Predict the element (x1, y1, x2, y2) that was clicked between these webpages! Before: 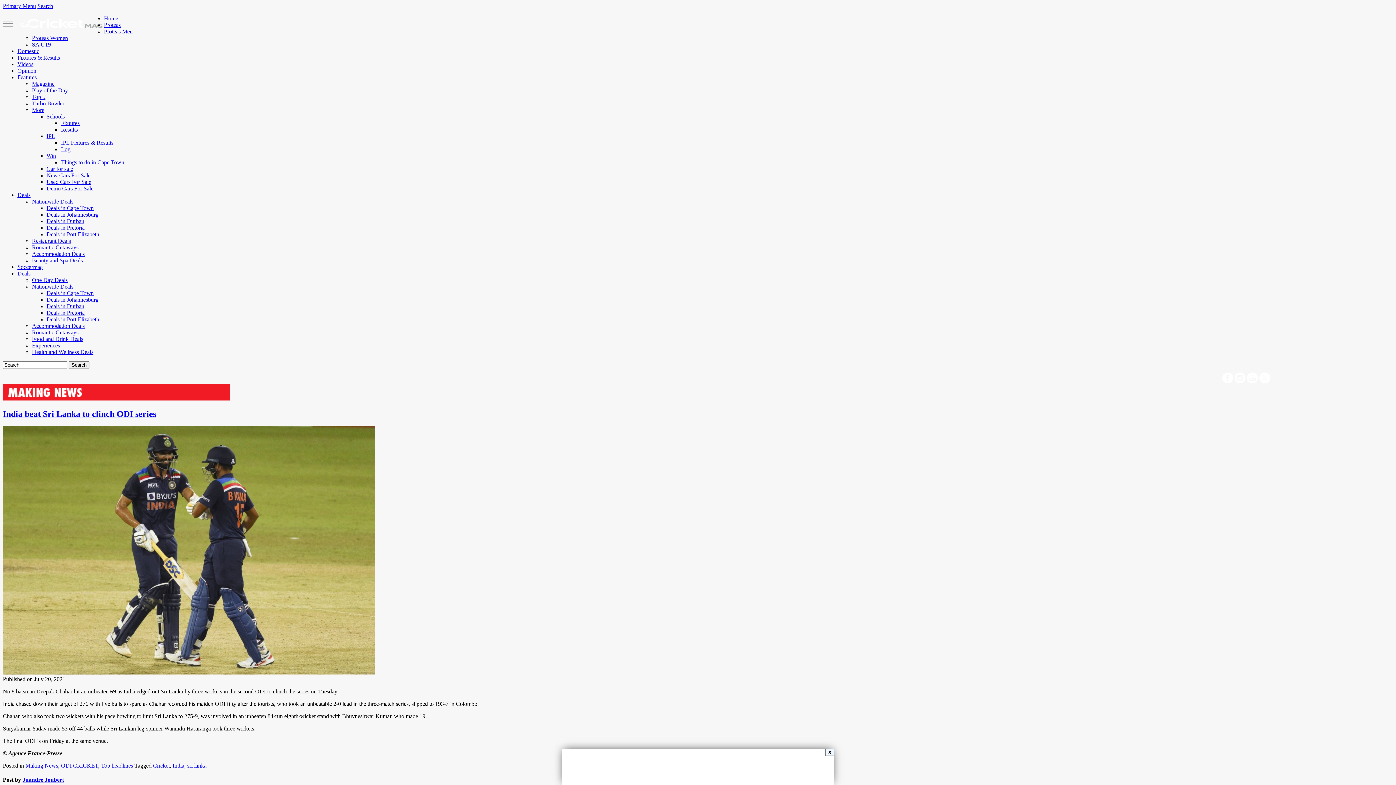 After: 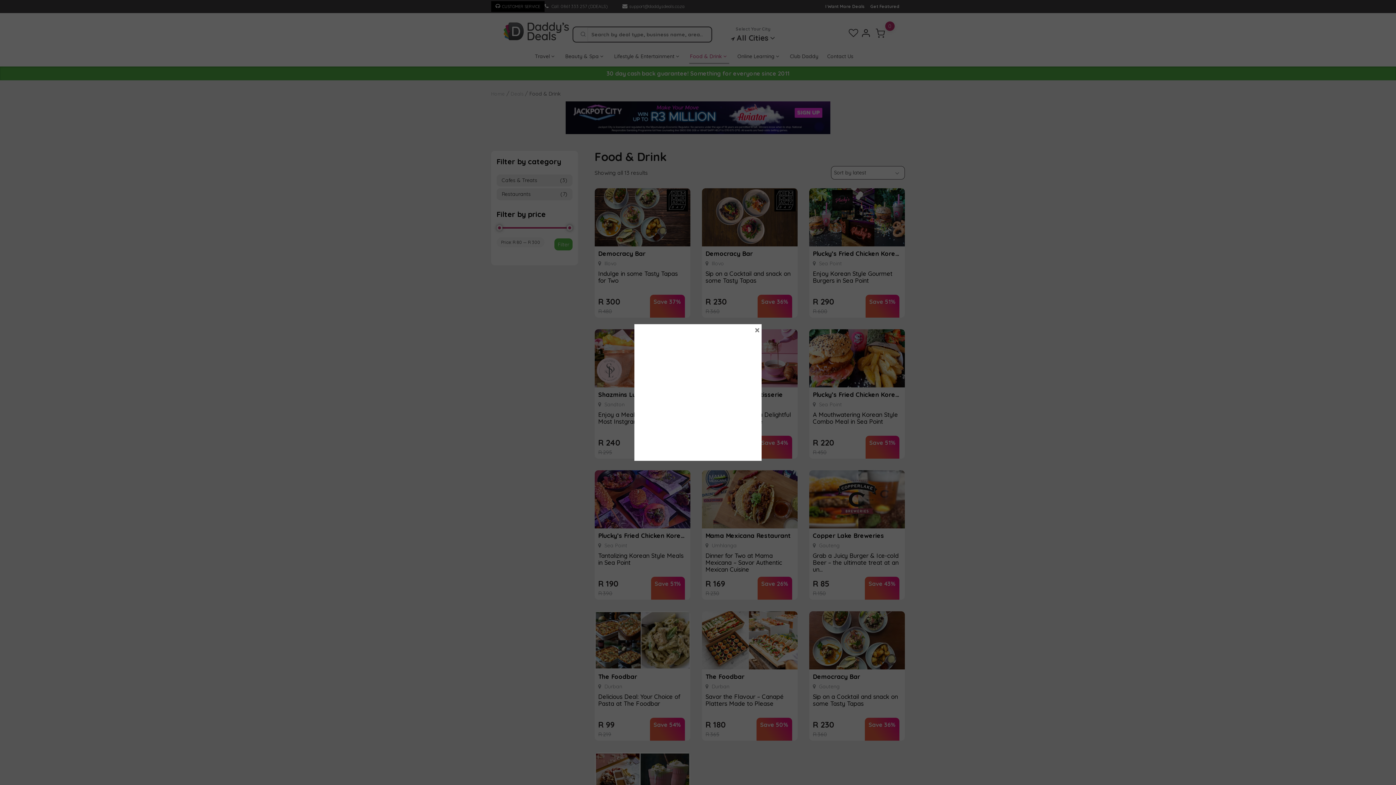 Action: label: Food and Drink Deals bbox: (32, 336, 83, 342)